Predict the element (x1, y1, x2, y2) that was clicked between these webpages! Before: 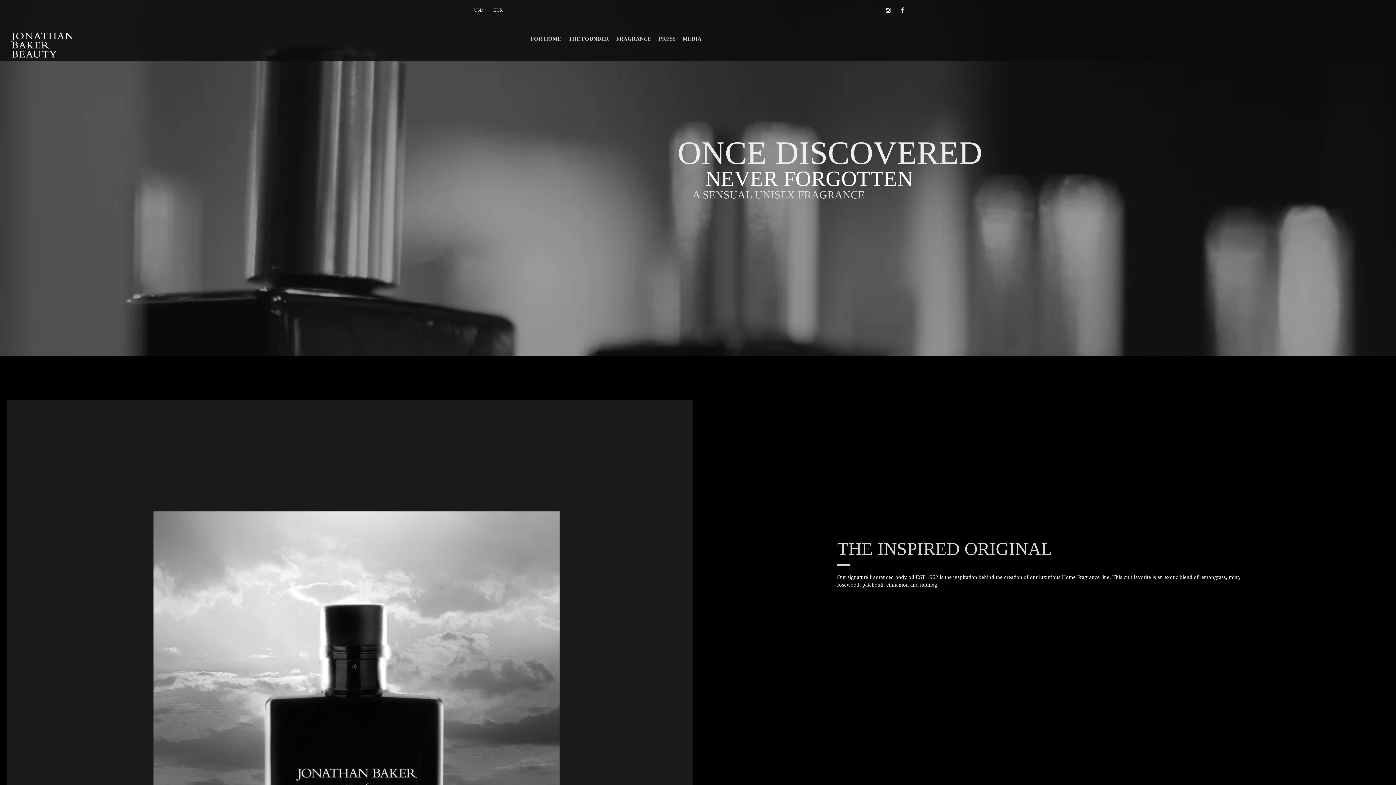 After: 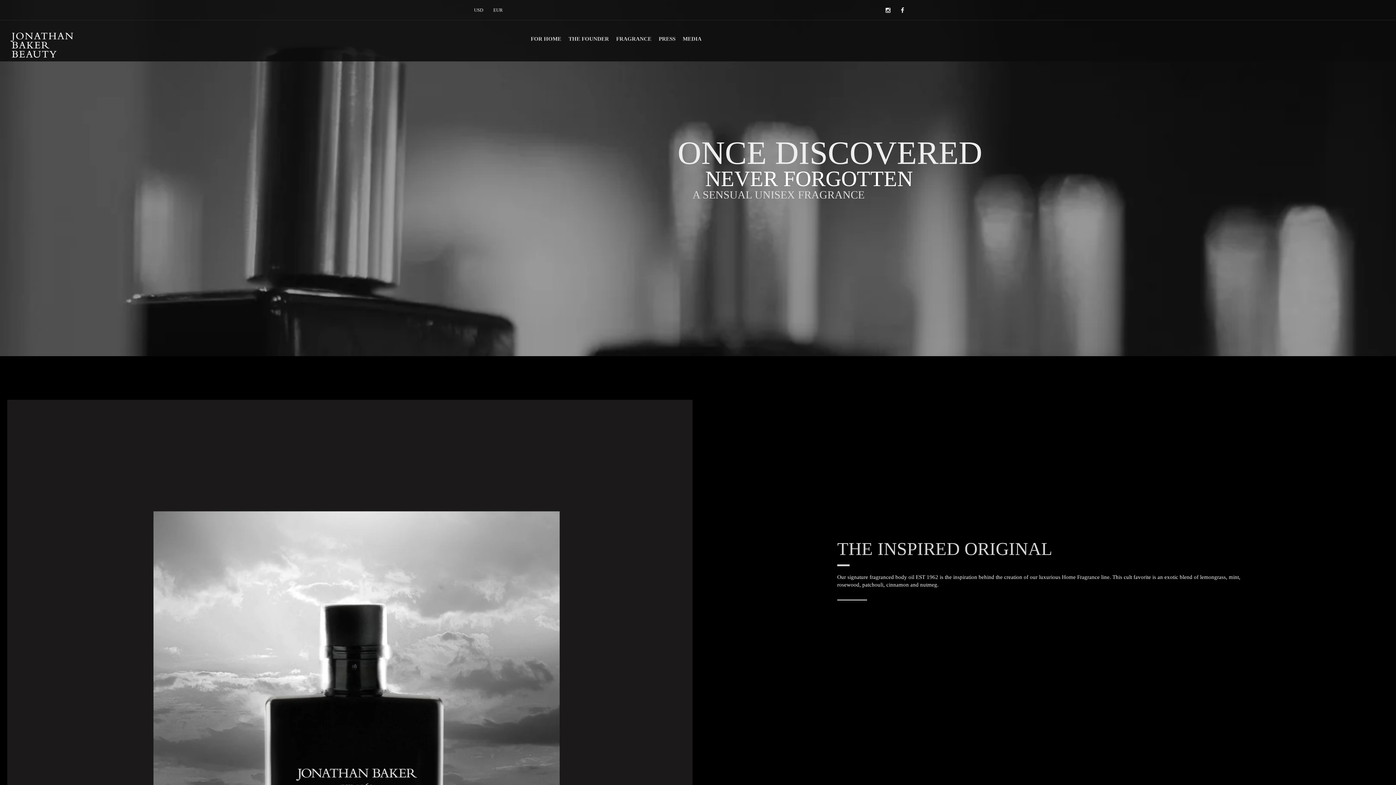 Action: bbox: (910, 6, 918, 12)